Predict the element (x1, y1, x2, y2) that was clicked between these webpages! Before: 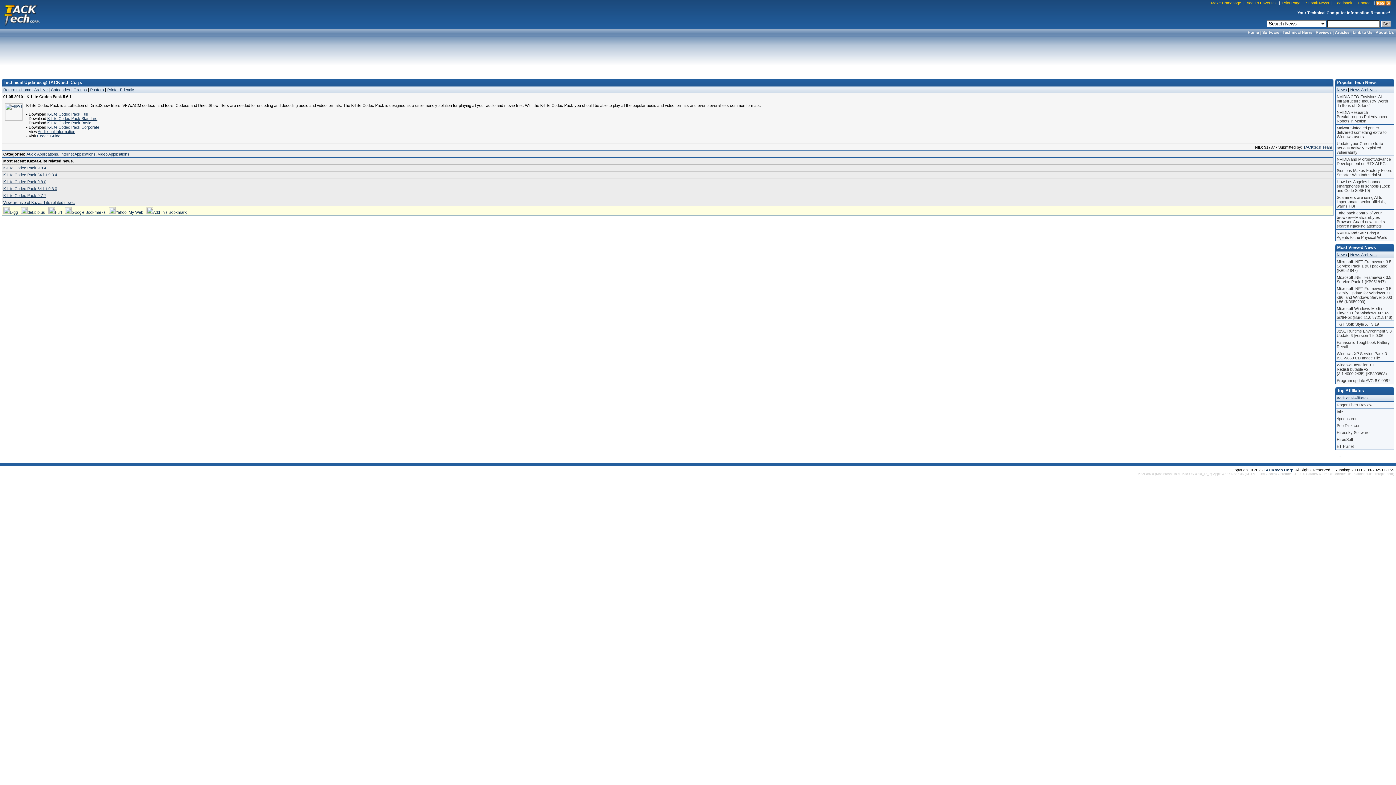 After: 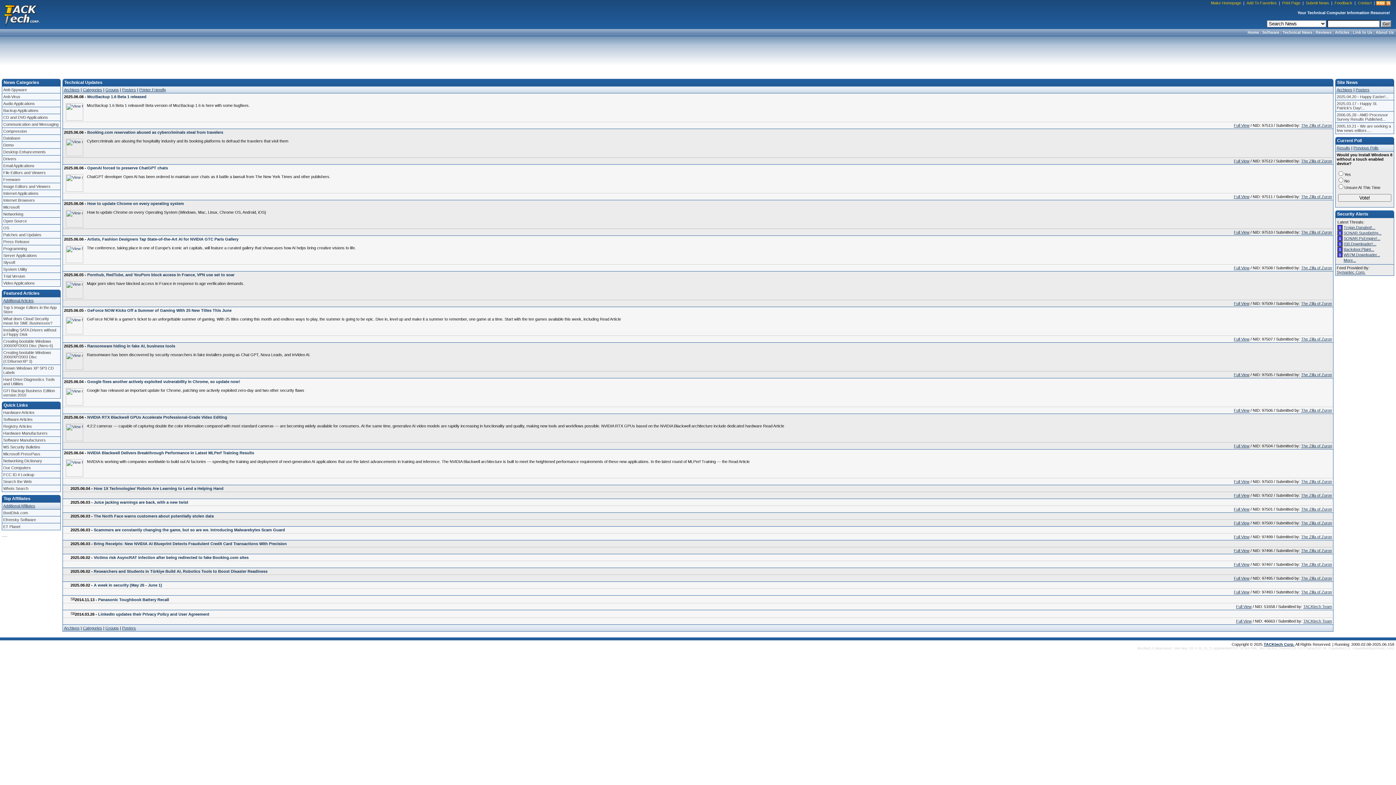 Action: label: News bbox: (1337, 87, 1347, 92)